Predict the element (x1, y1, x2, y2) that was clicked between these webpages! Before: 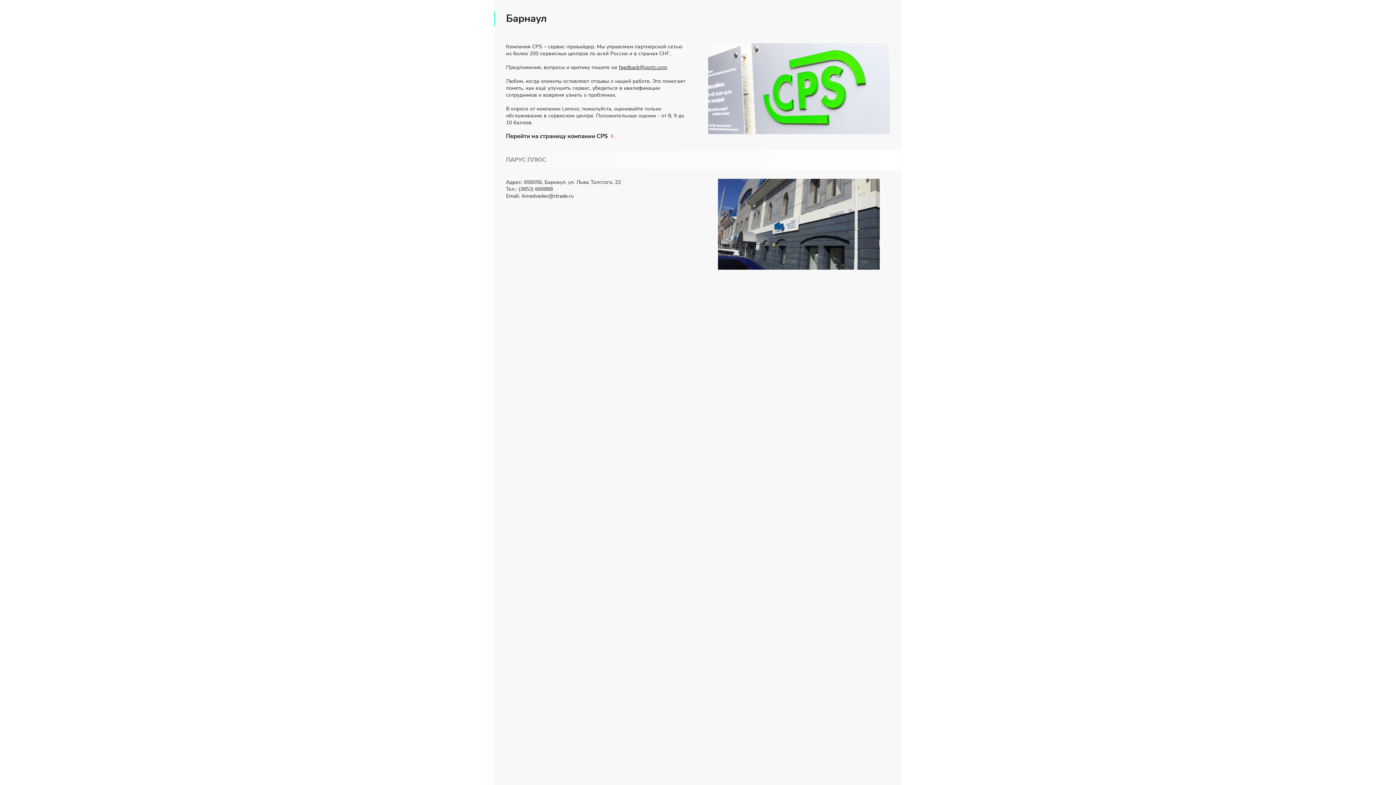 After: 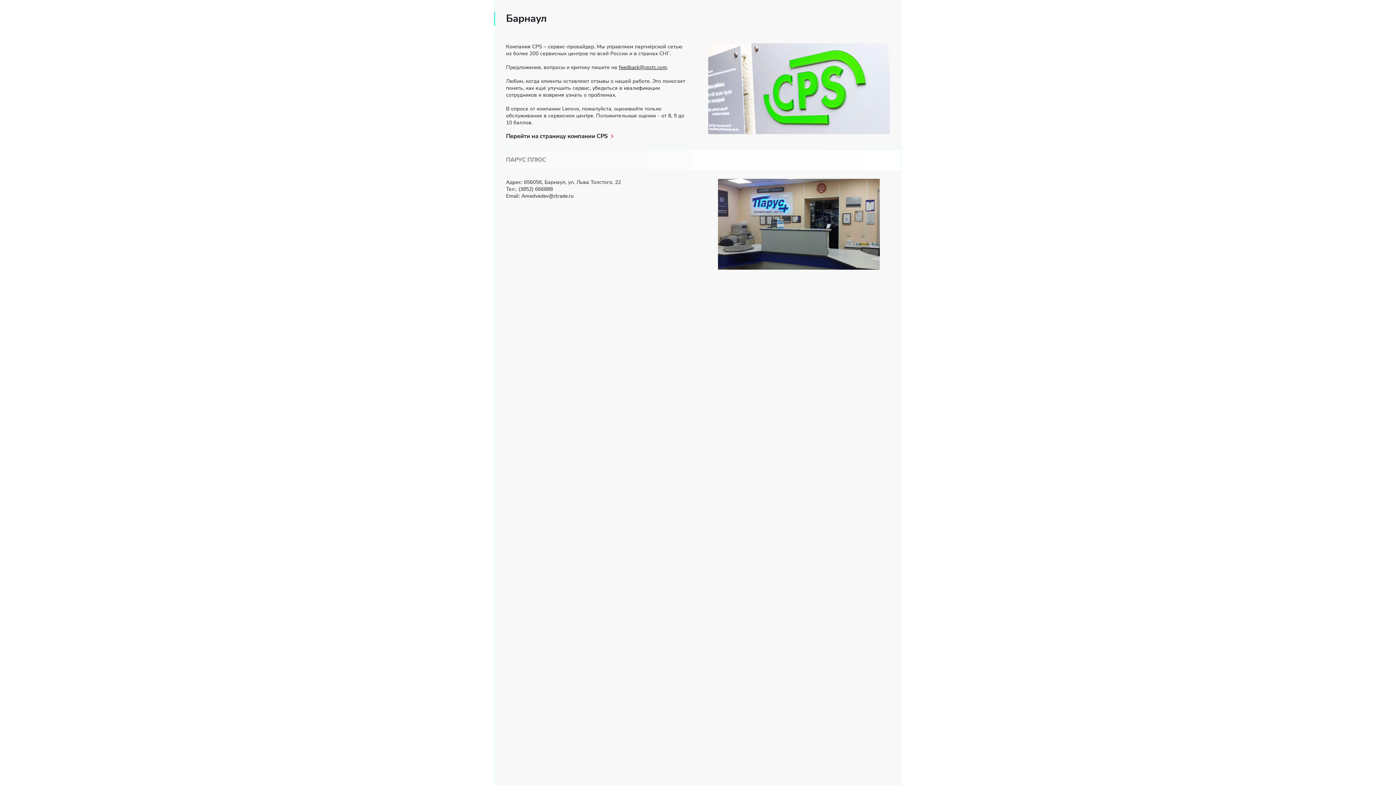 Action: bbox: (618, 64, 667, 70) label: feedback@cpstc.com